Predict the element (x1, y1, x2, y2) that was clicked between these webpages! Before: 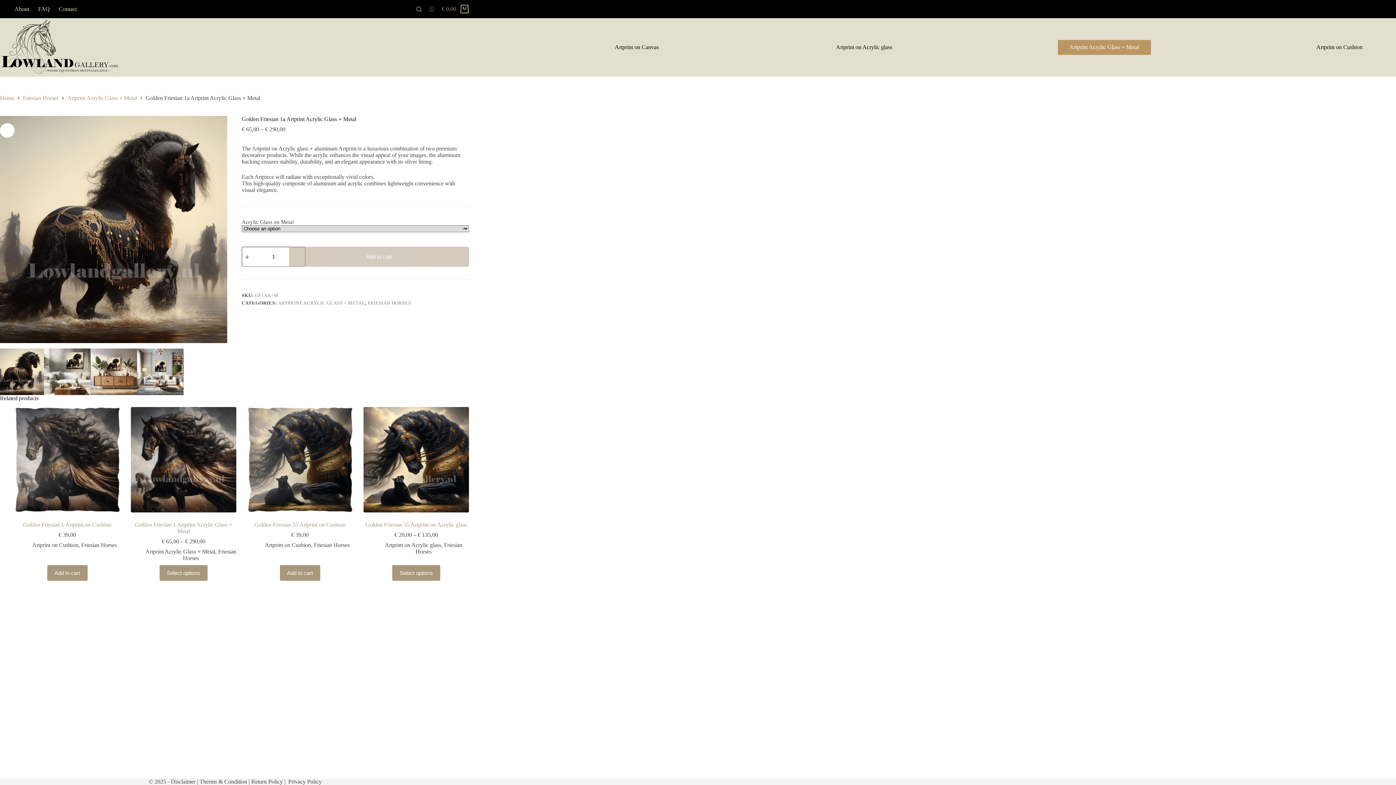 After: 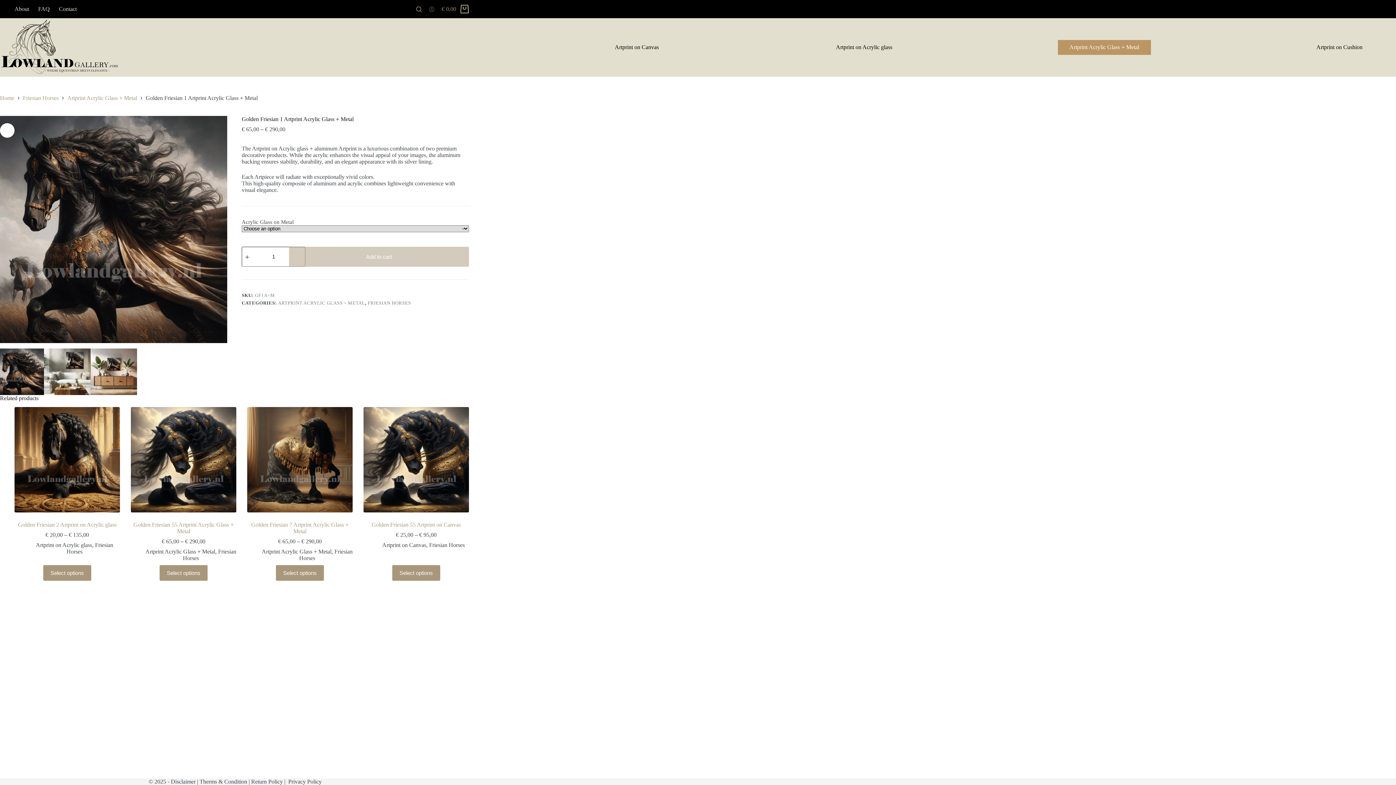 Action: bbox: (159, 565, 207, 581) label: Select options for “Golden Friesian 1 Artprint Acrylic Glass + Metal”